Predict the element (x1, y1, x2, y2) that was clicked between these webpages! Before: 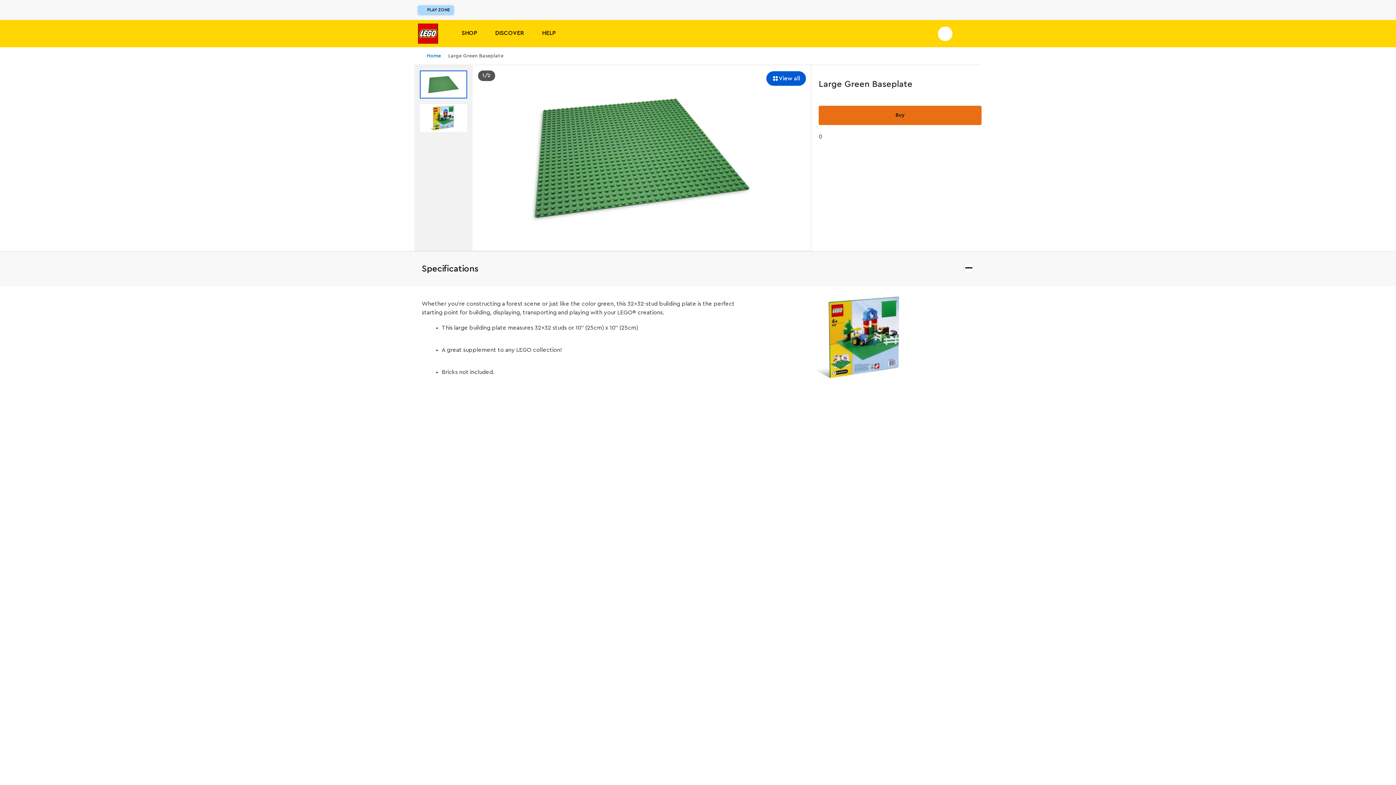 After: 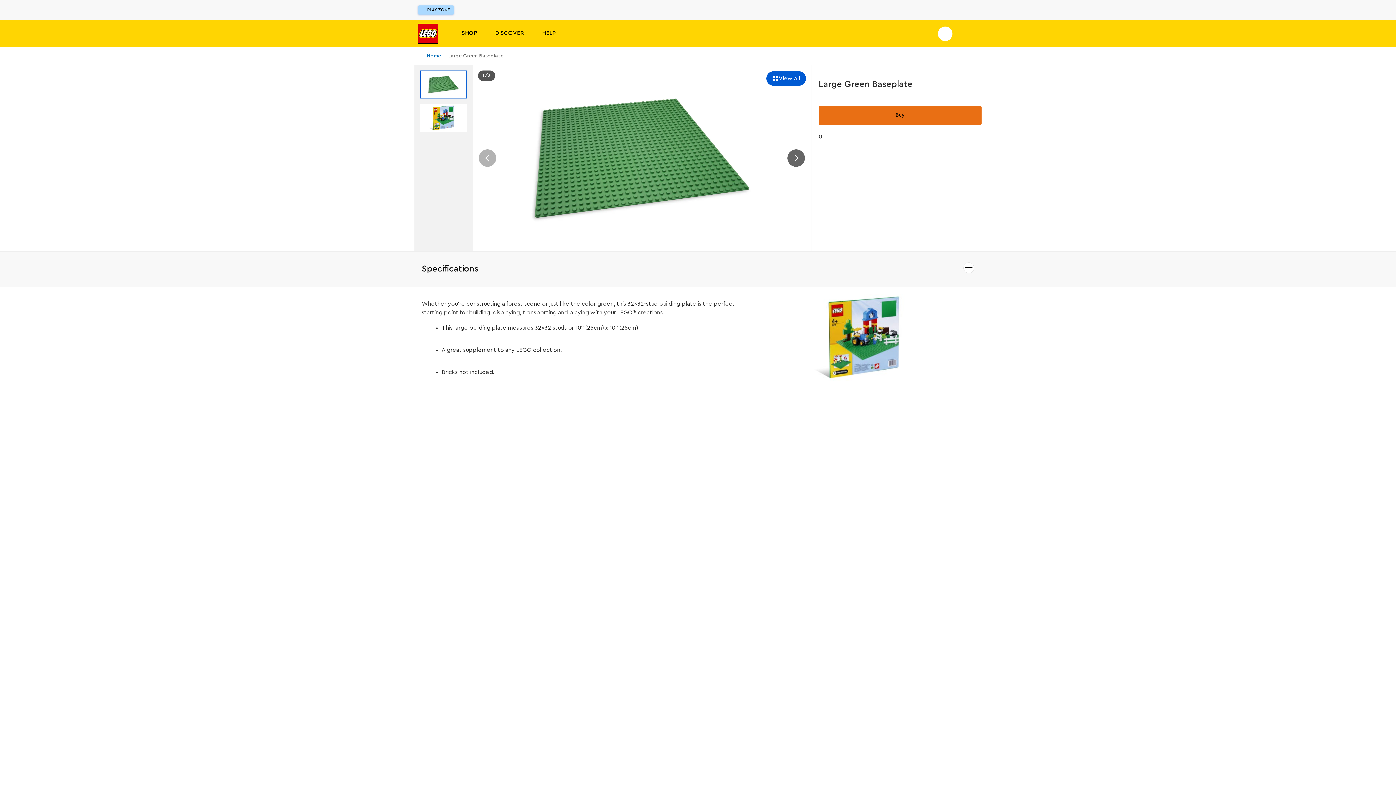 Action: label: View all bbox: (473, 65, 810, 250)